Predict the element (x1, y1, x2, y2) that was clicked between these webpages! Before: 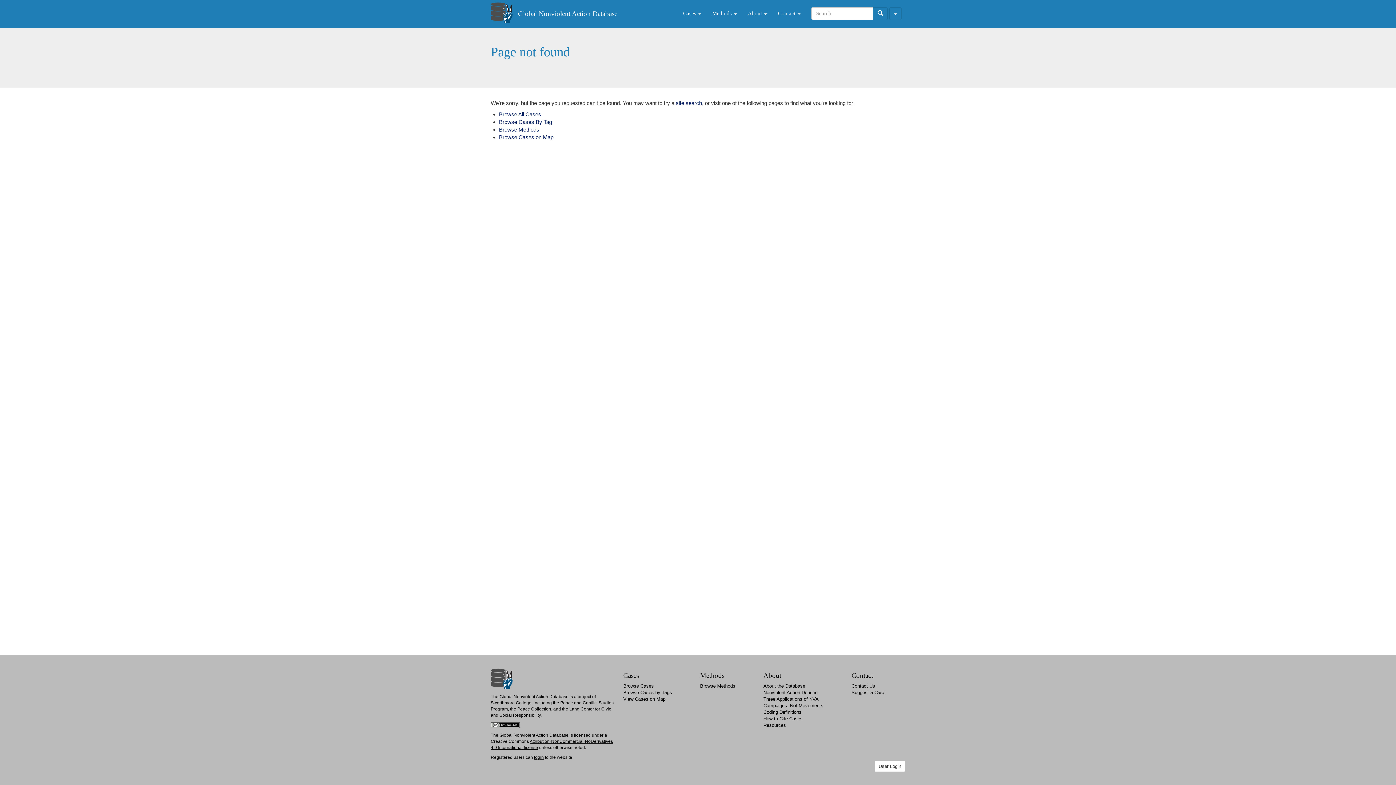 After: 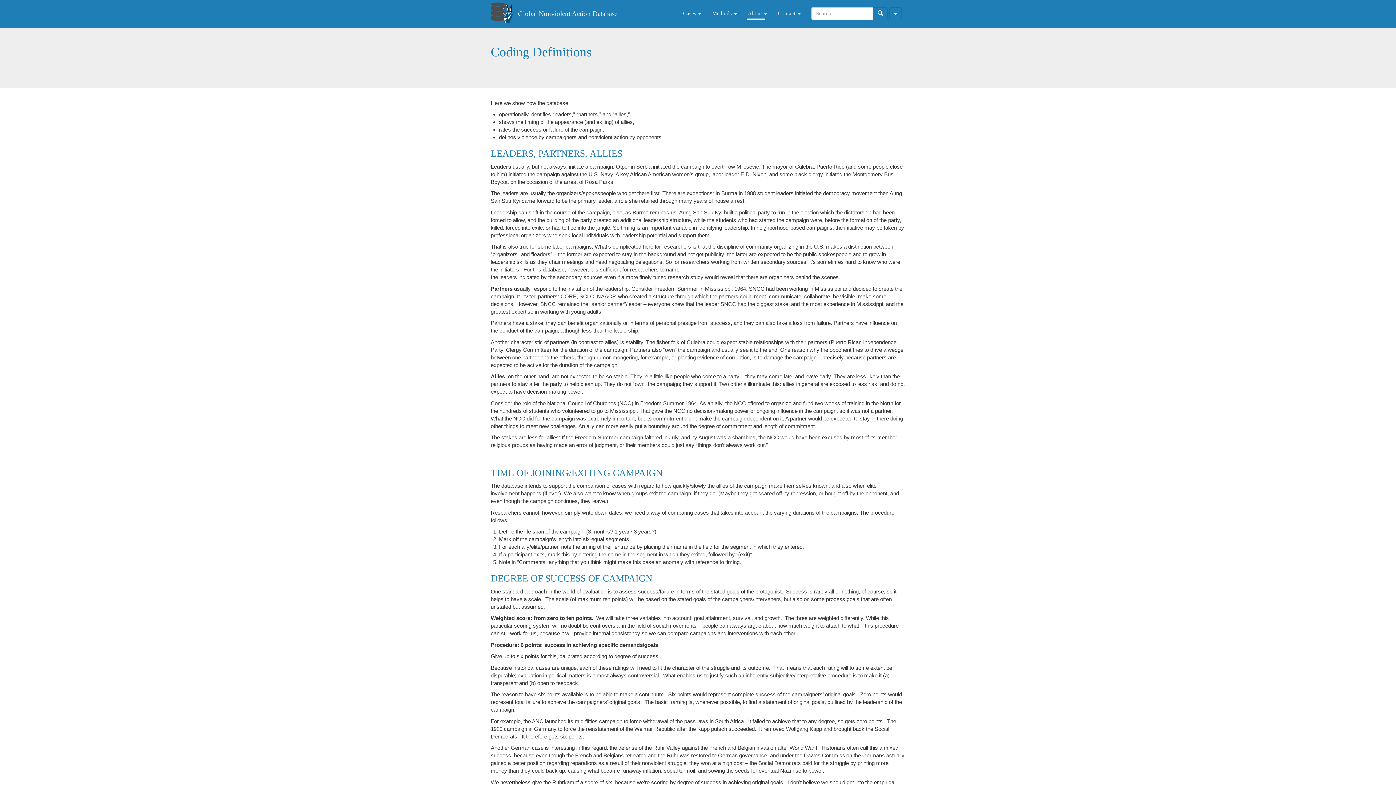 Action: bbox: (763, 709, 801, 715) label: Coding Definitions